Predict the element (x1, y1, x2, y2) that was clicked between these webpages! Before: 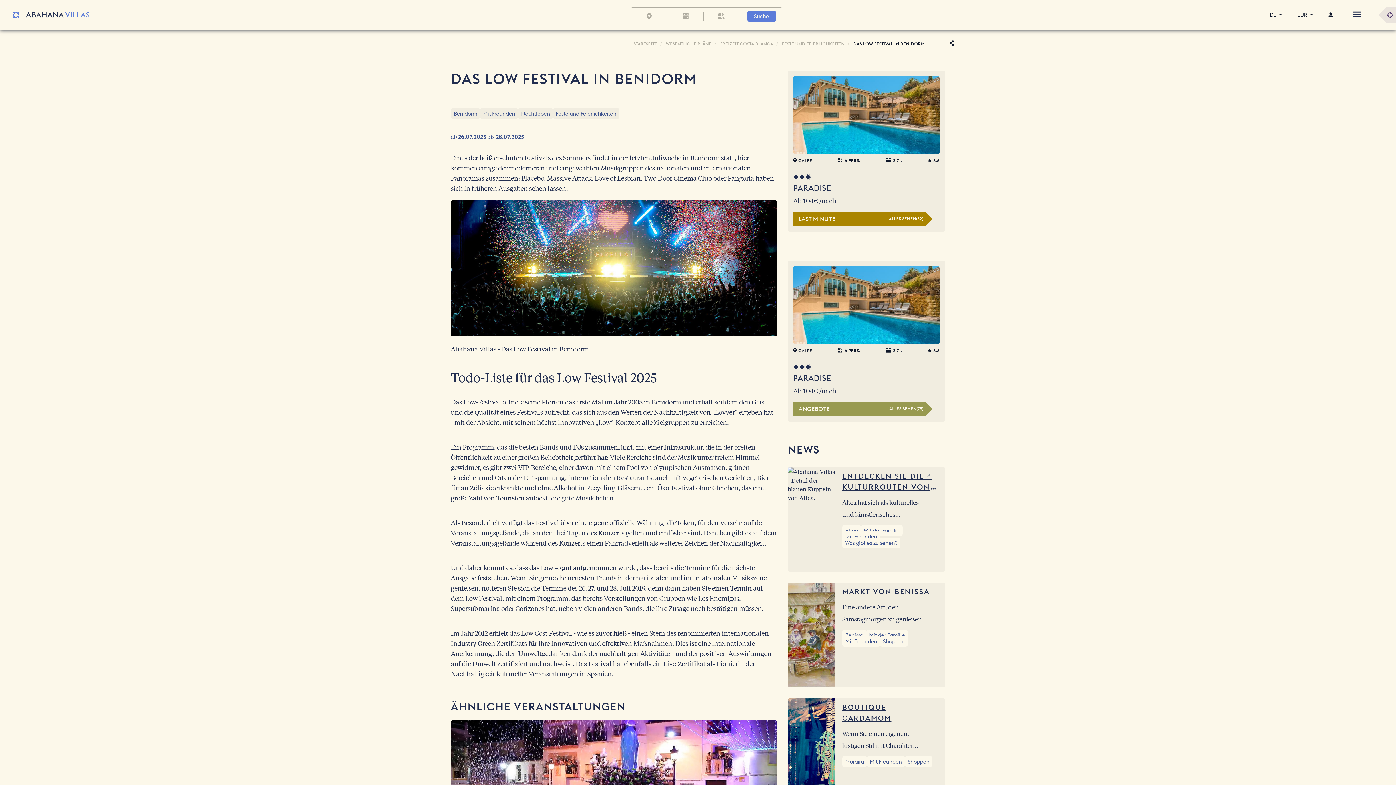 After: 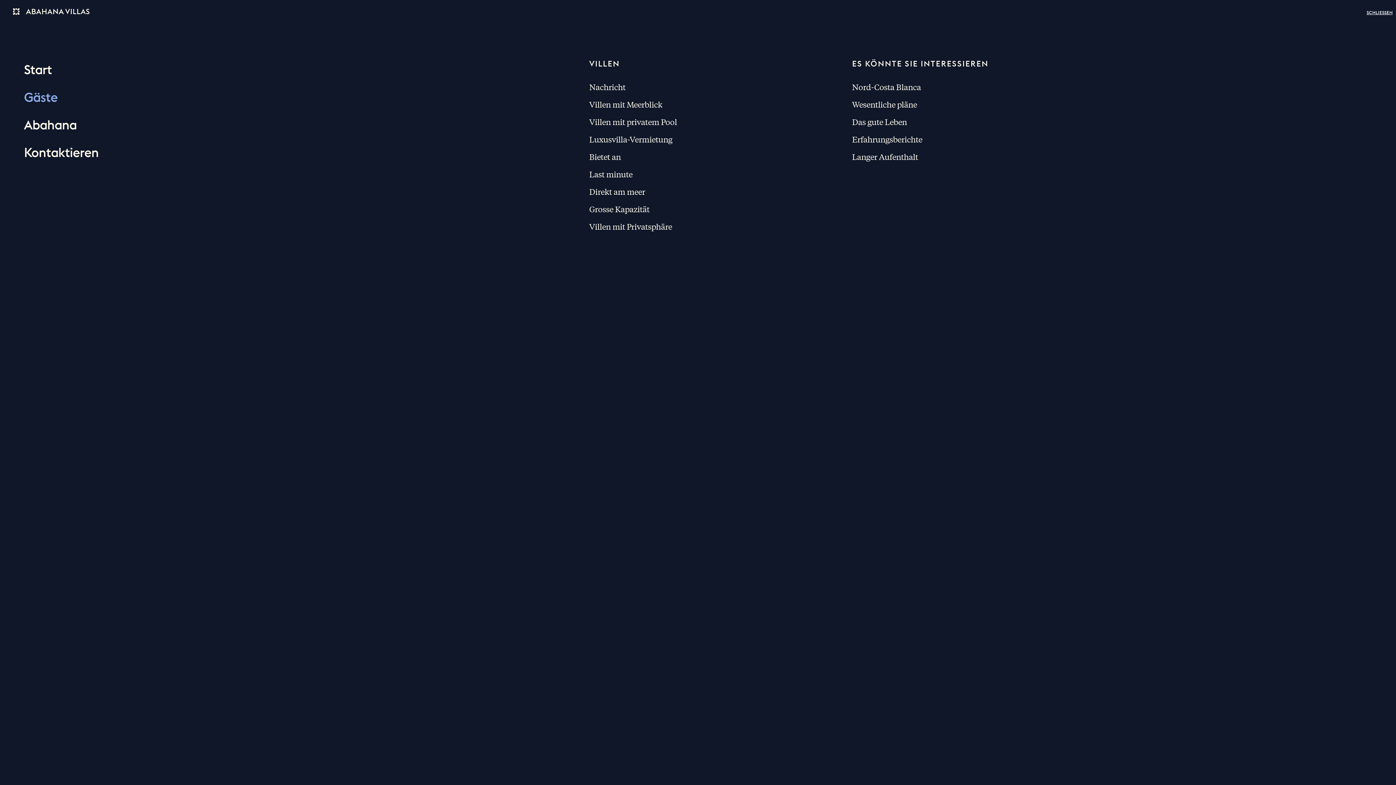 Action: bbox: (1344, 10, 1369, 19) label: Toggle navigation